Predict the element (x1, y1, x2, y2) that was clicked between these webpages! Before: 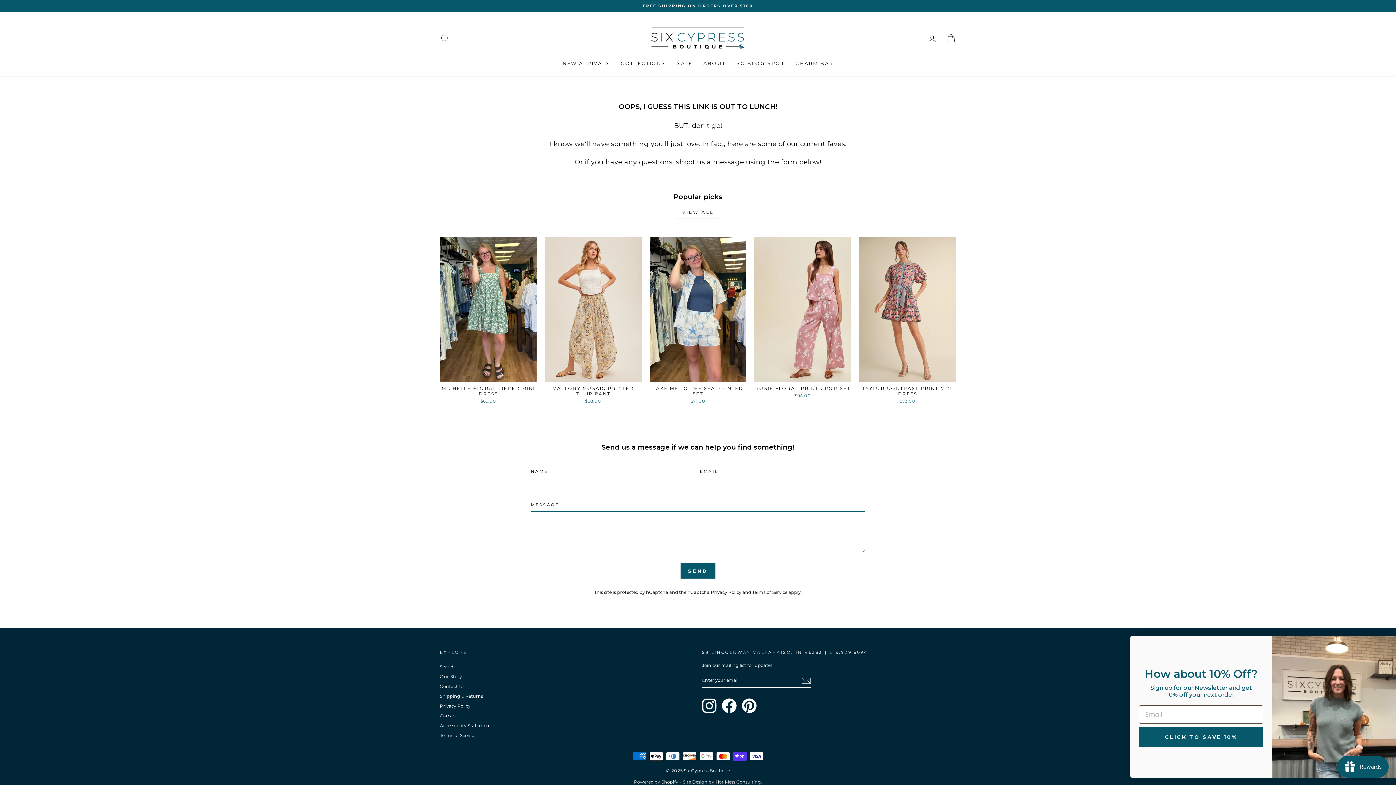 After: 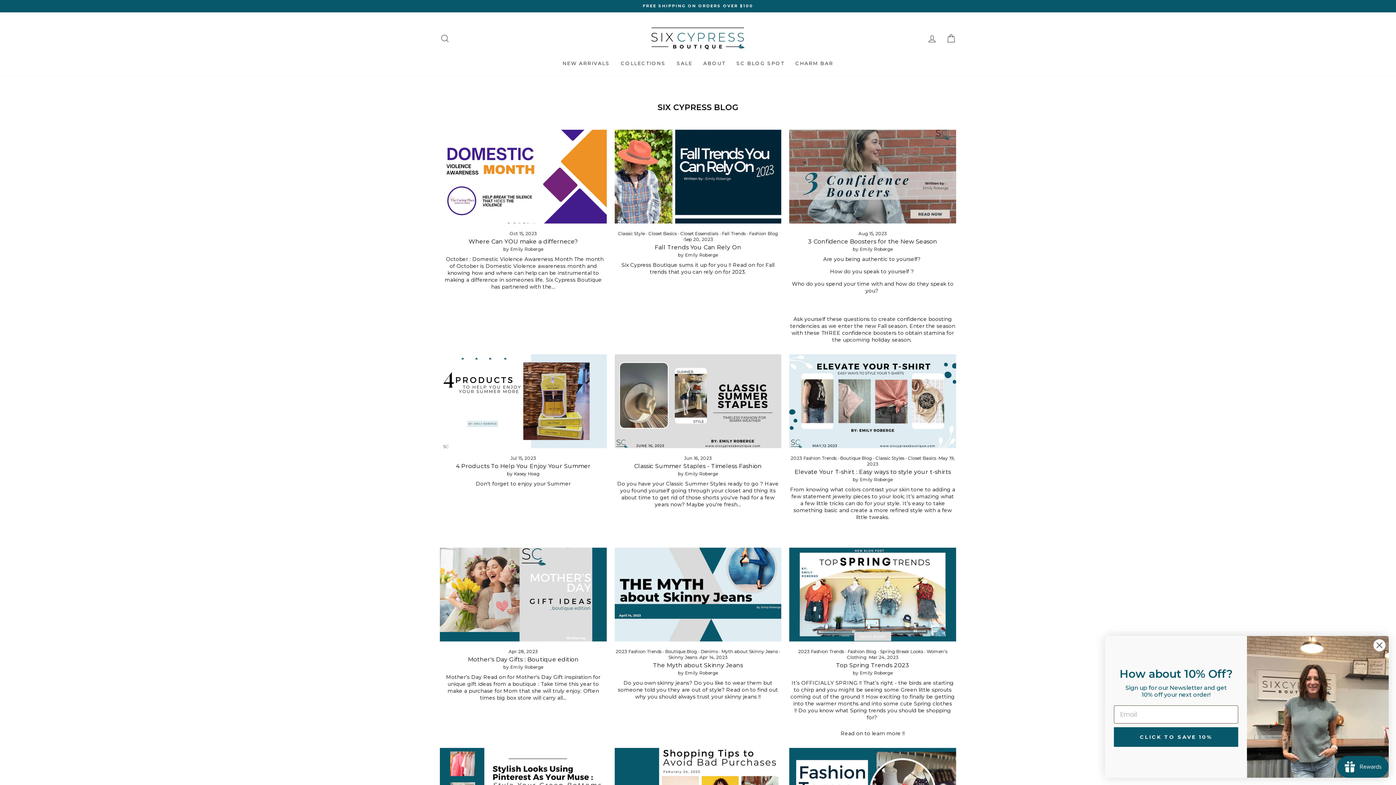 Action: label: SC BLOG SPOT bbox: (731, 57, 790, 69)